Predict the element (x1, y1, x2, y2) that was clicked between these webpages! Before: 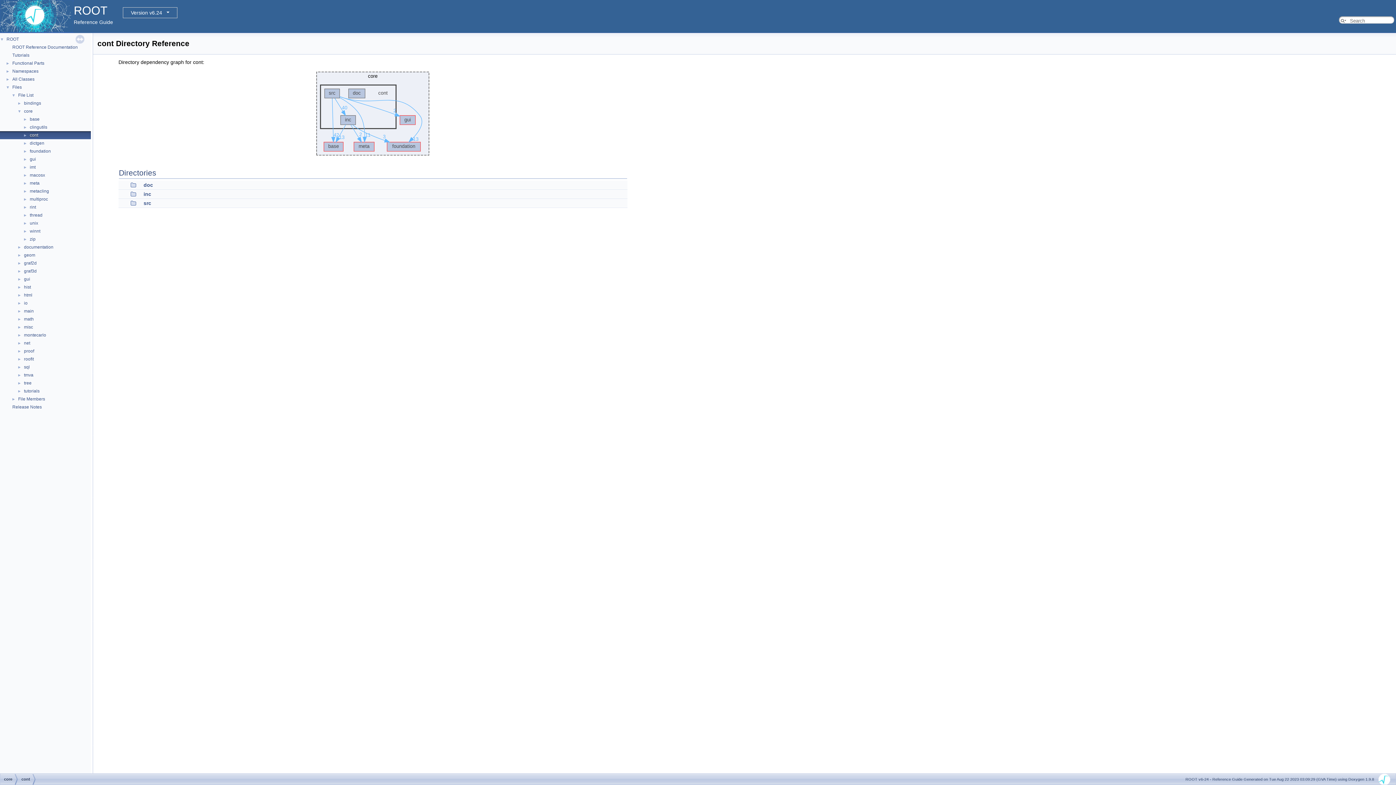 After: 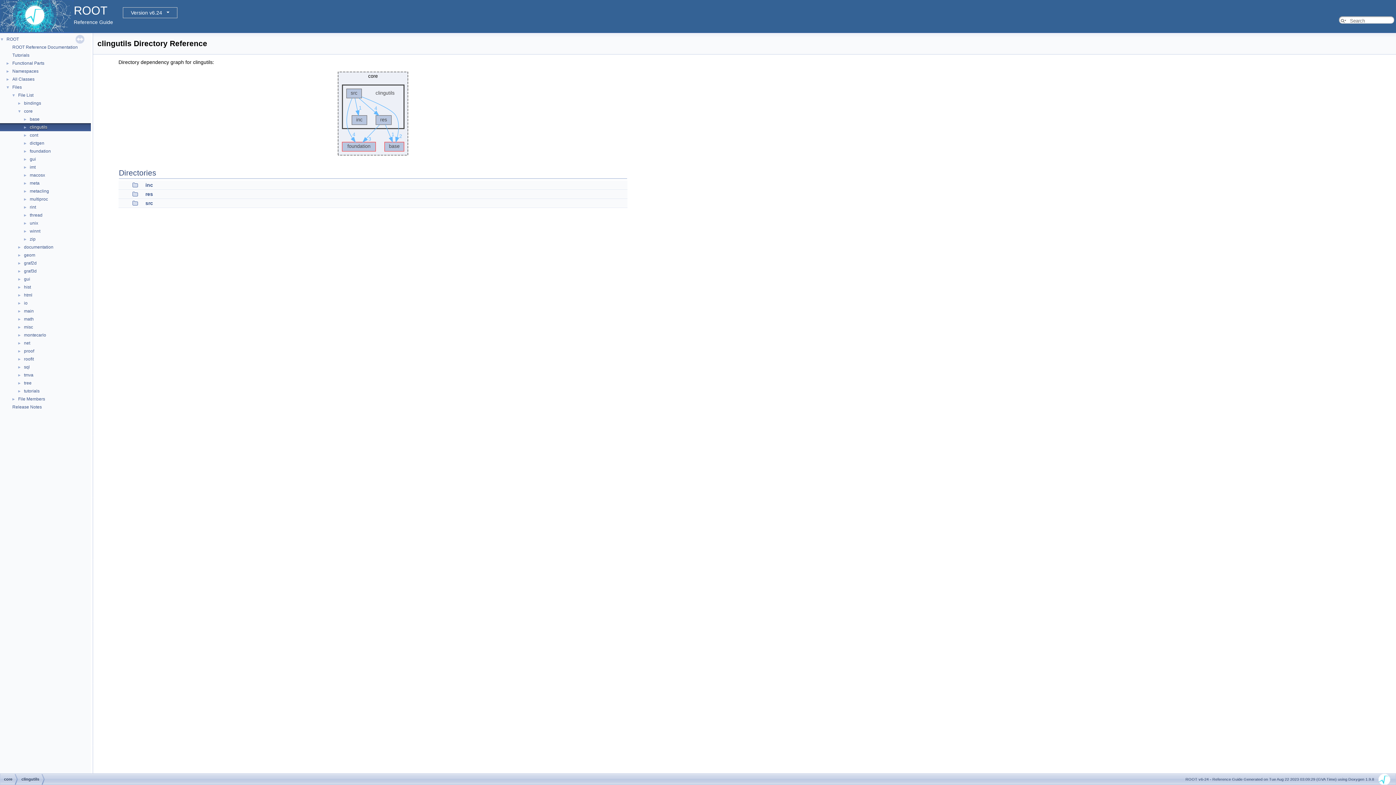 Action: bbox: (29, 124, 48, 130) label: clingutils